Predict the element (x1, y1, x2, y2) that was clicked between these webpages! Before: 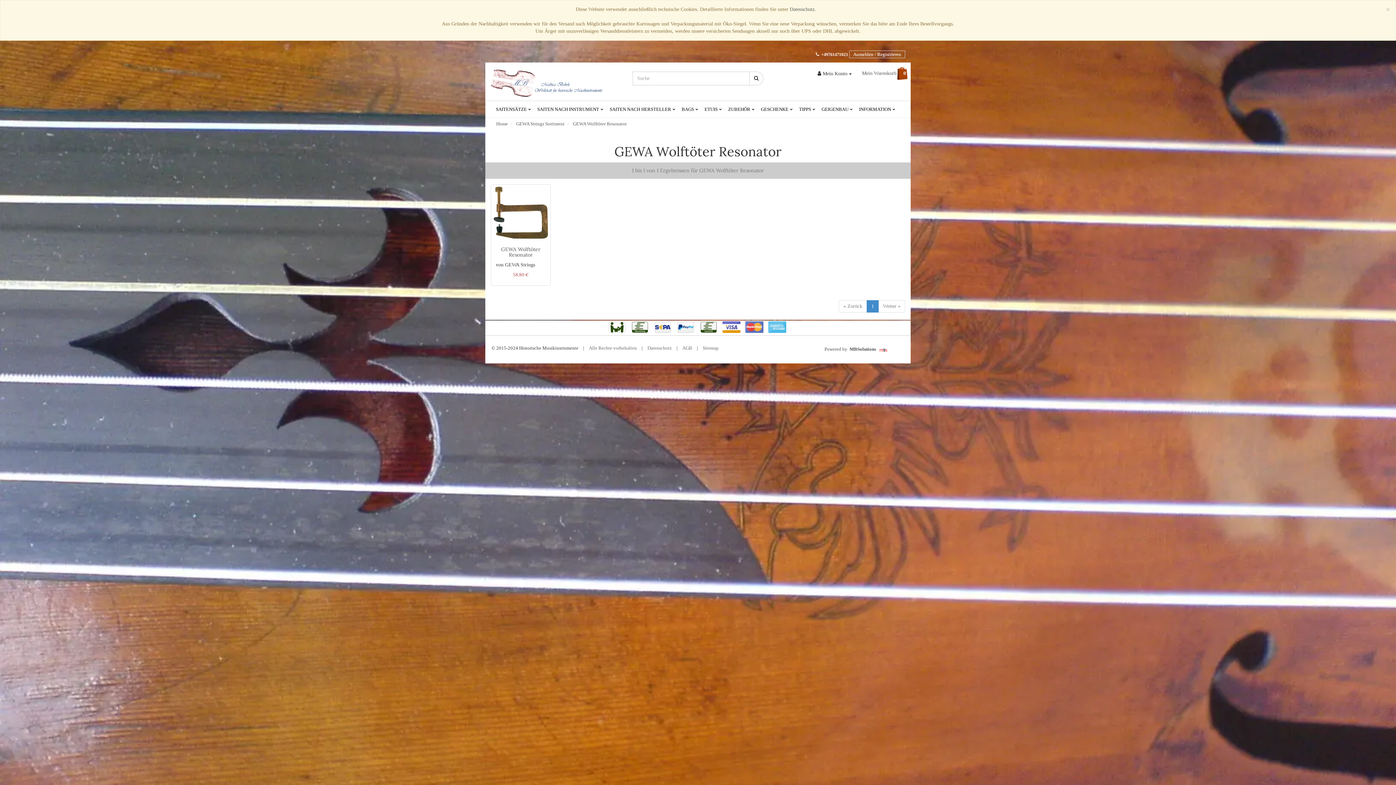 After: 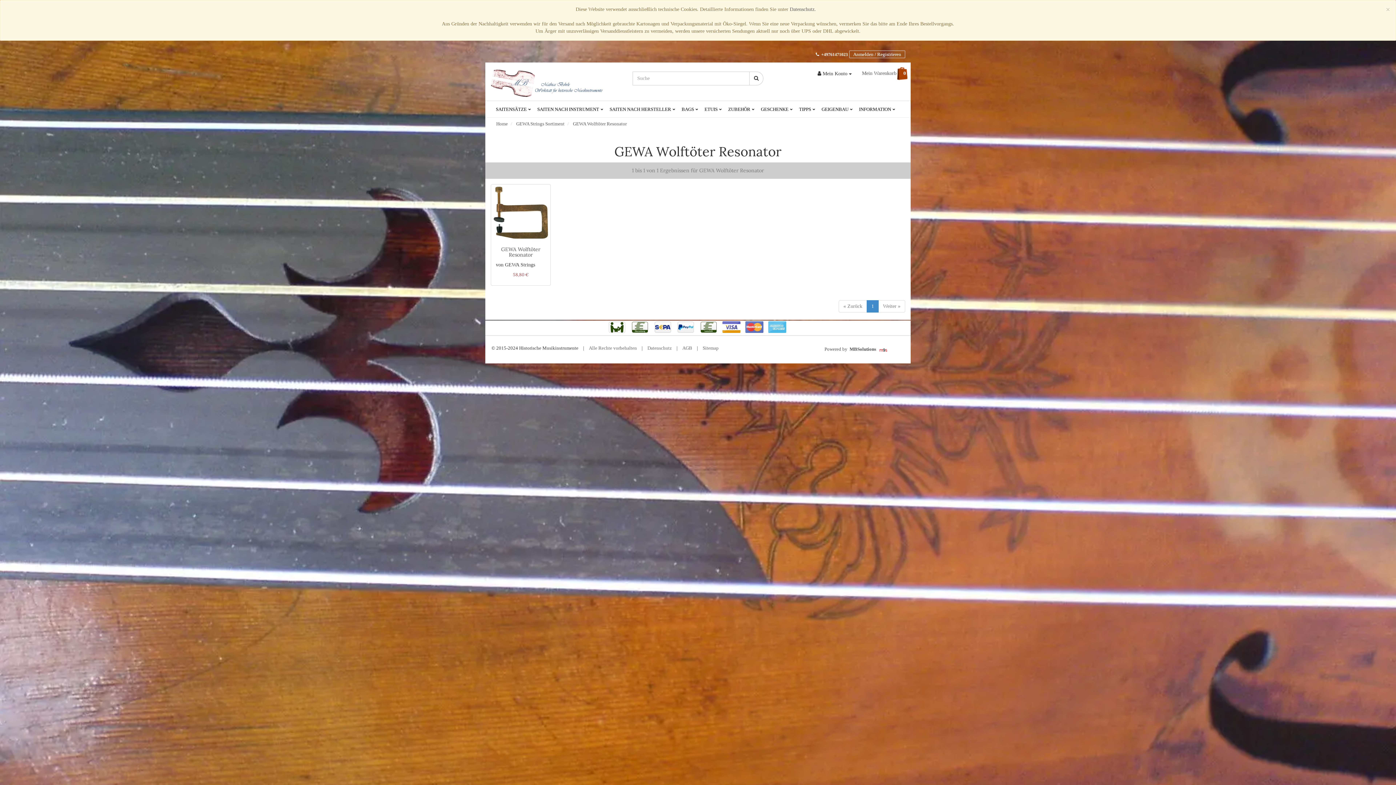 Action: label: GEWA Wolftöter Resonator bbox: (573, 121, 626, 126)